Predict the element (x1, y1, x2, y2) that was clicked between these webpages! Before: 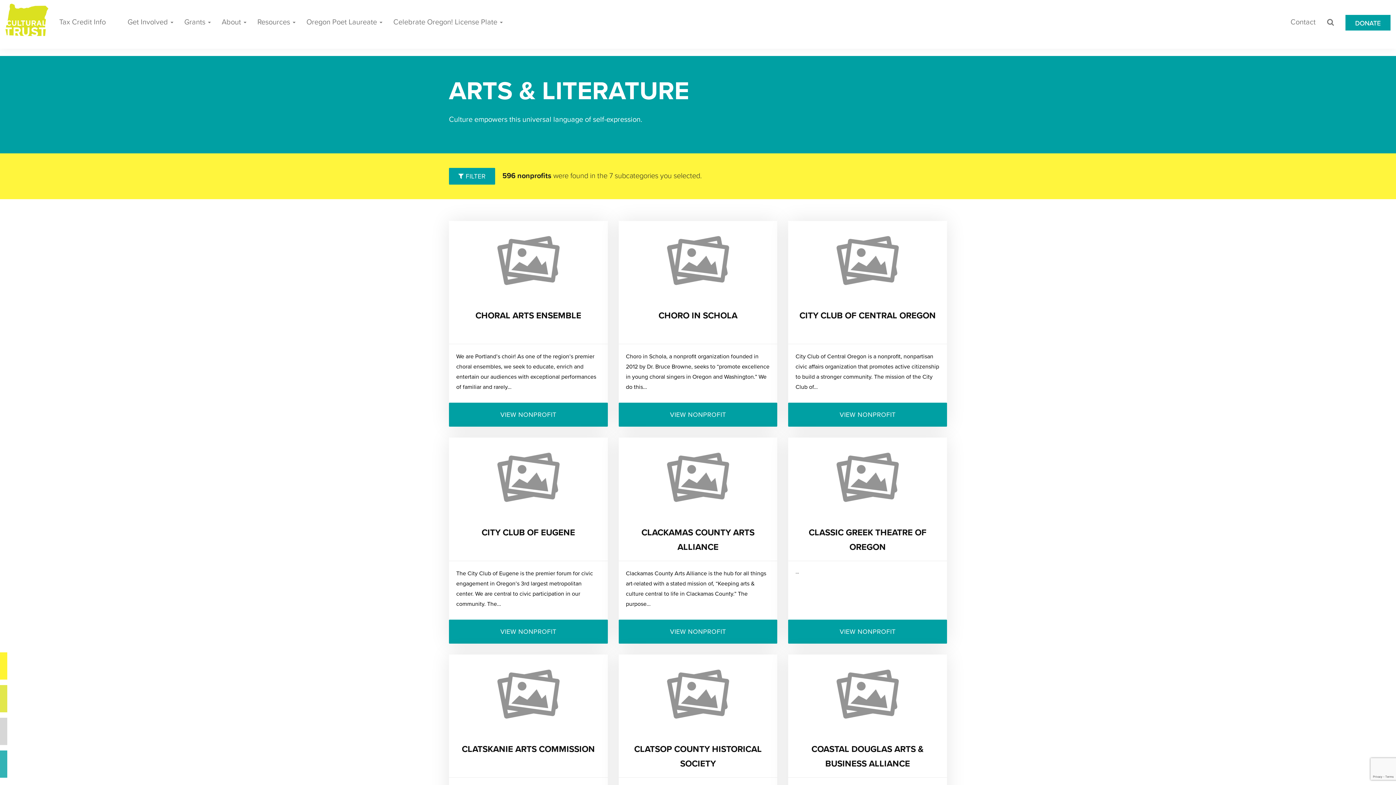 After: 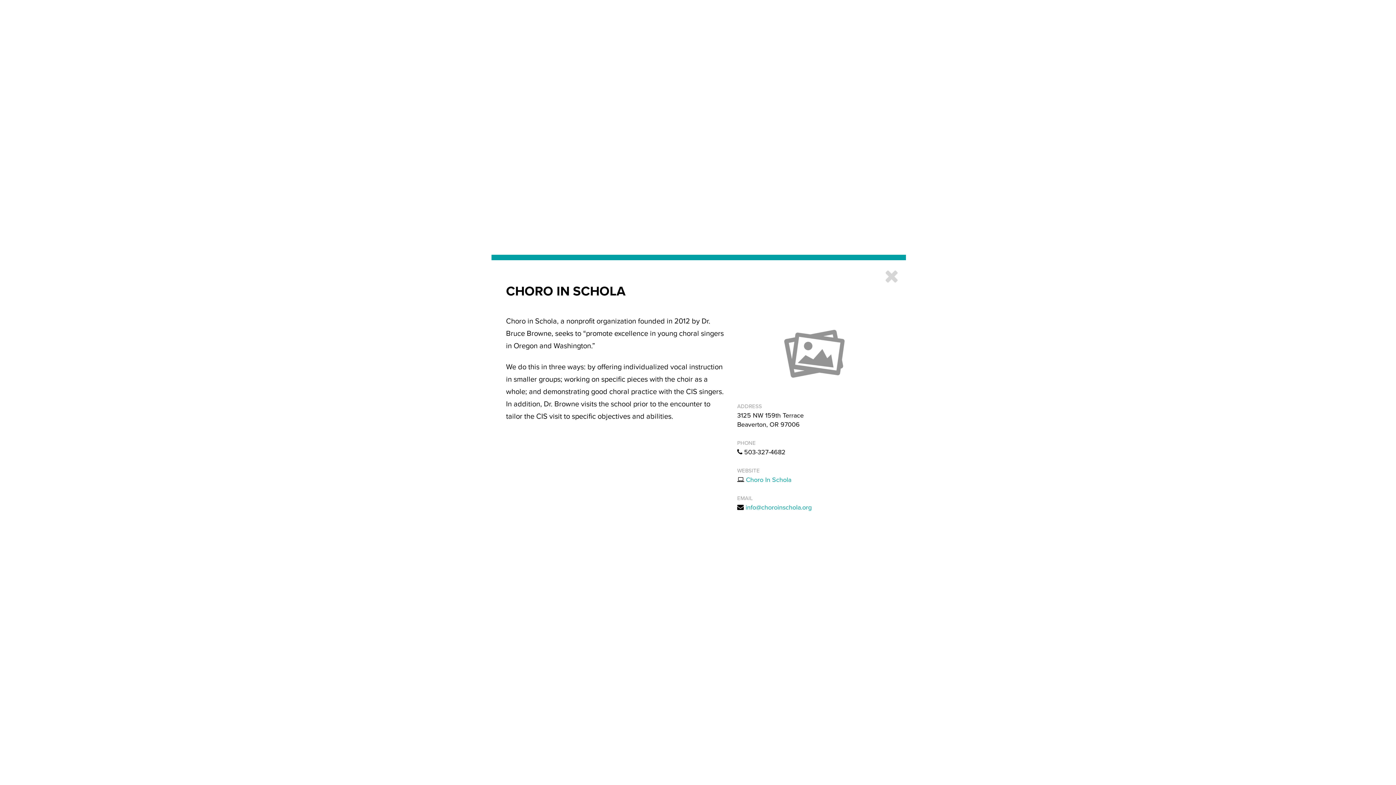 Action: bbox: (658, 310, 737, 321) label: CHORO IN SCHOLA